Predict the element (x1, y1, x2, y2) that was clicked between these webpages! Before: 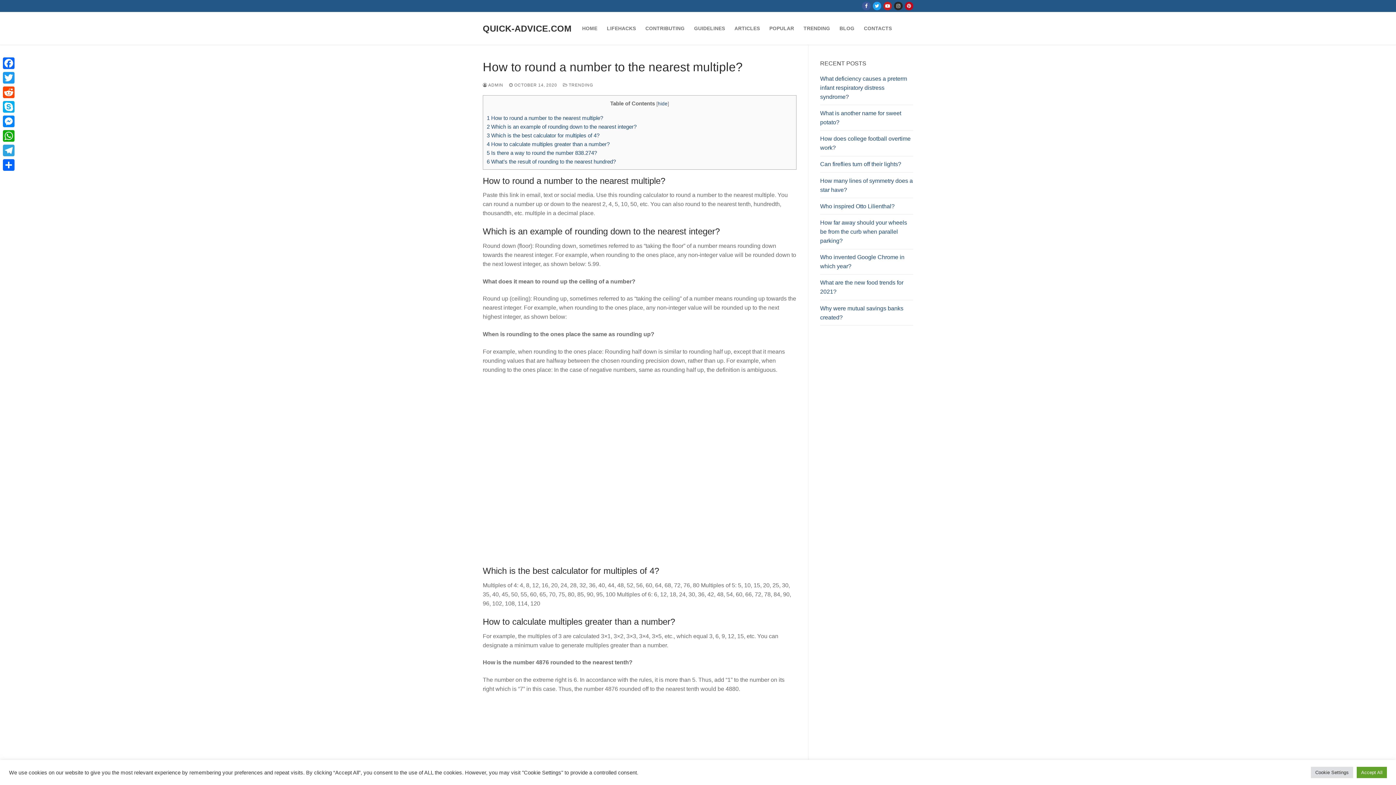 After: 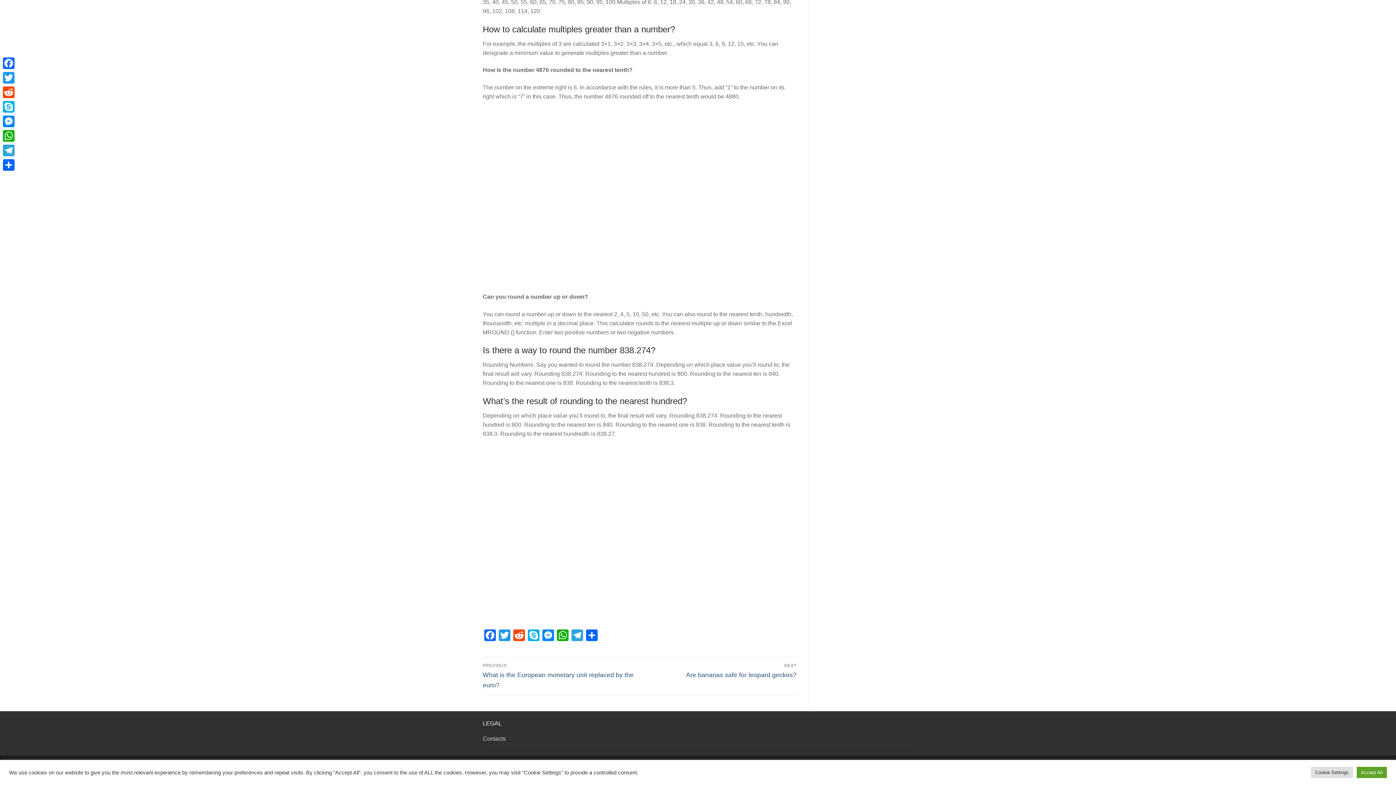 Action: label: 6 What’s the result of rounding to the nearest hundred? bbox: (486, 158, 616, 164)